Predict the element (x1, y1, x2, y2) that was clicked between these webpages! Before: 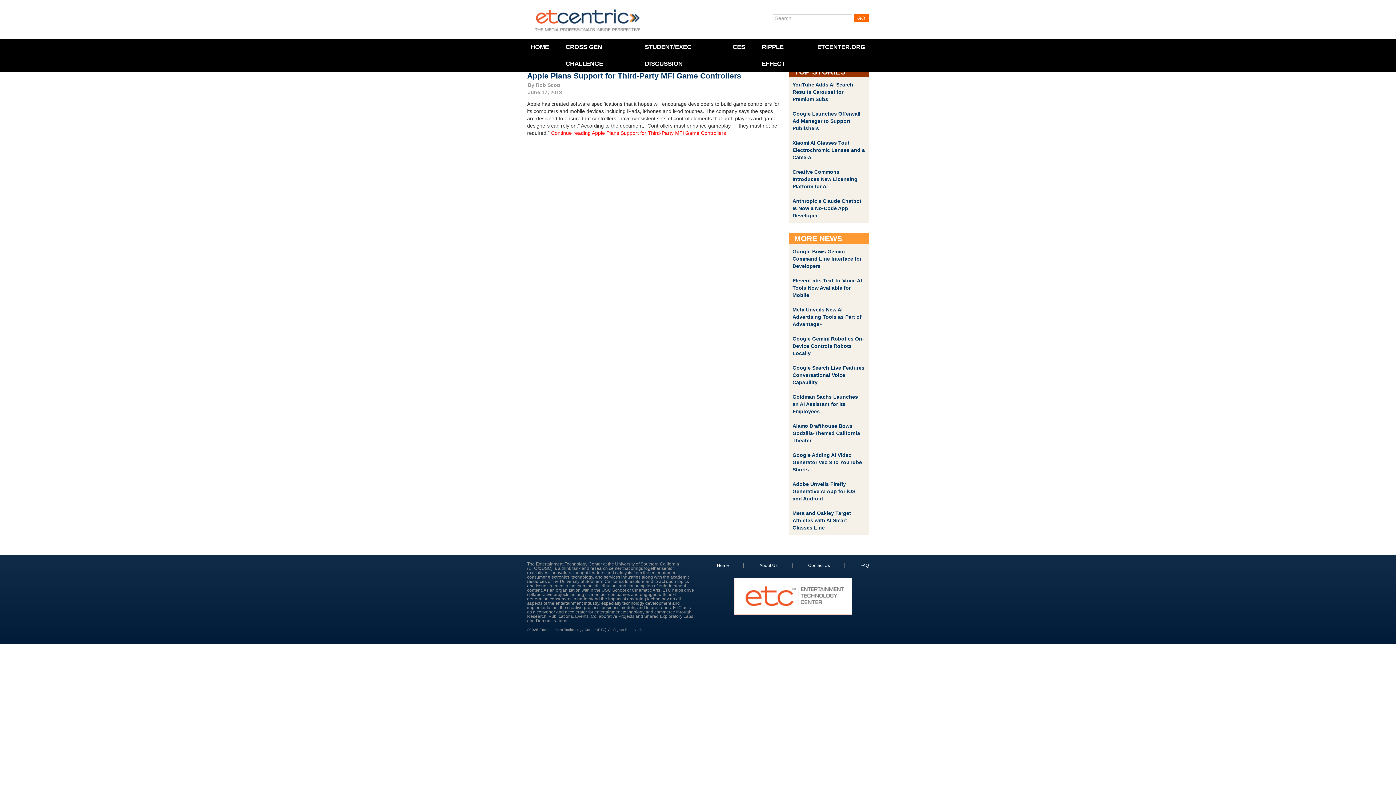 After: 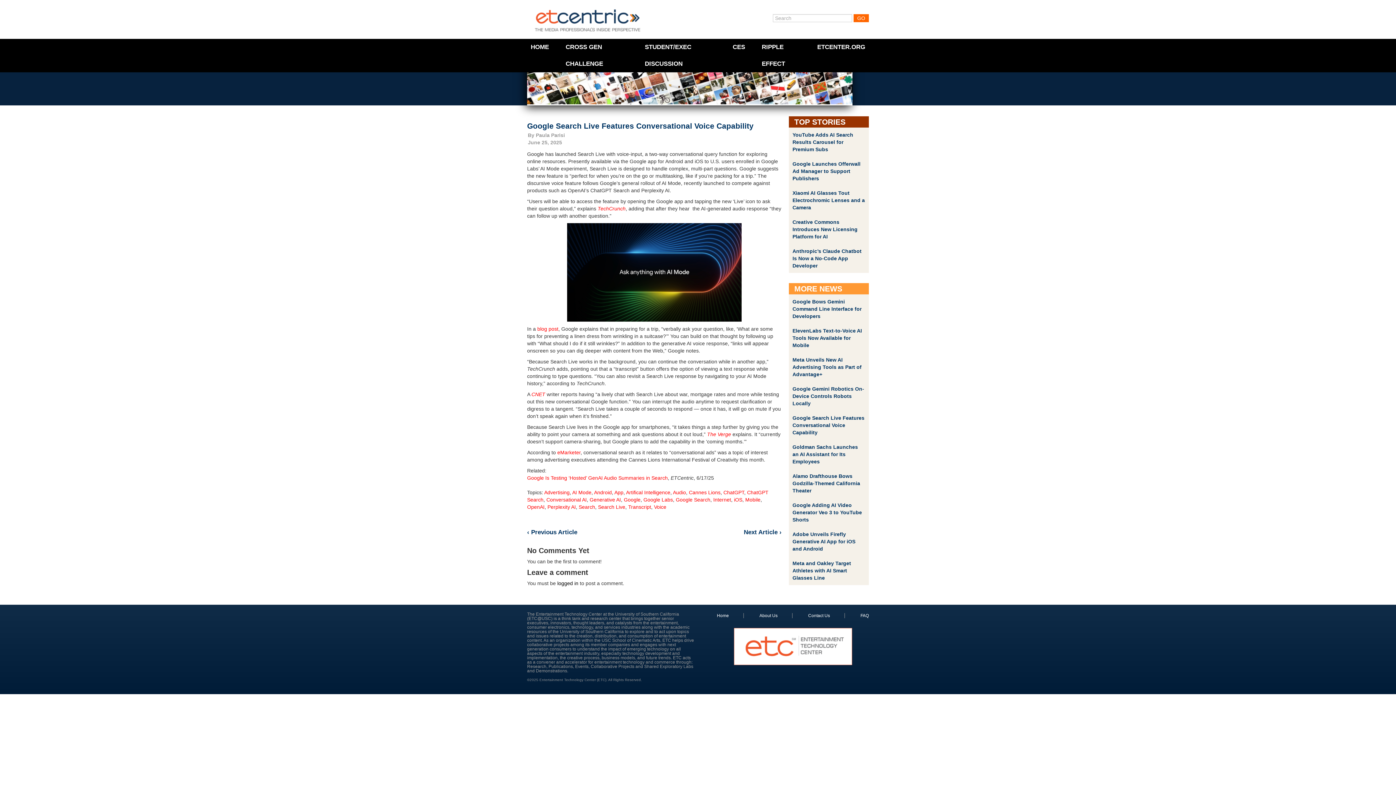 Action: label: Google Search Live Features Conversational Voice Capability bbox: (792, 365, 864, 385)